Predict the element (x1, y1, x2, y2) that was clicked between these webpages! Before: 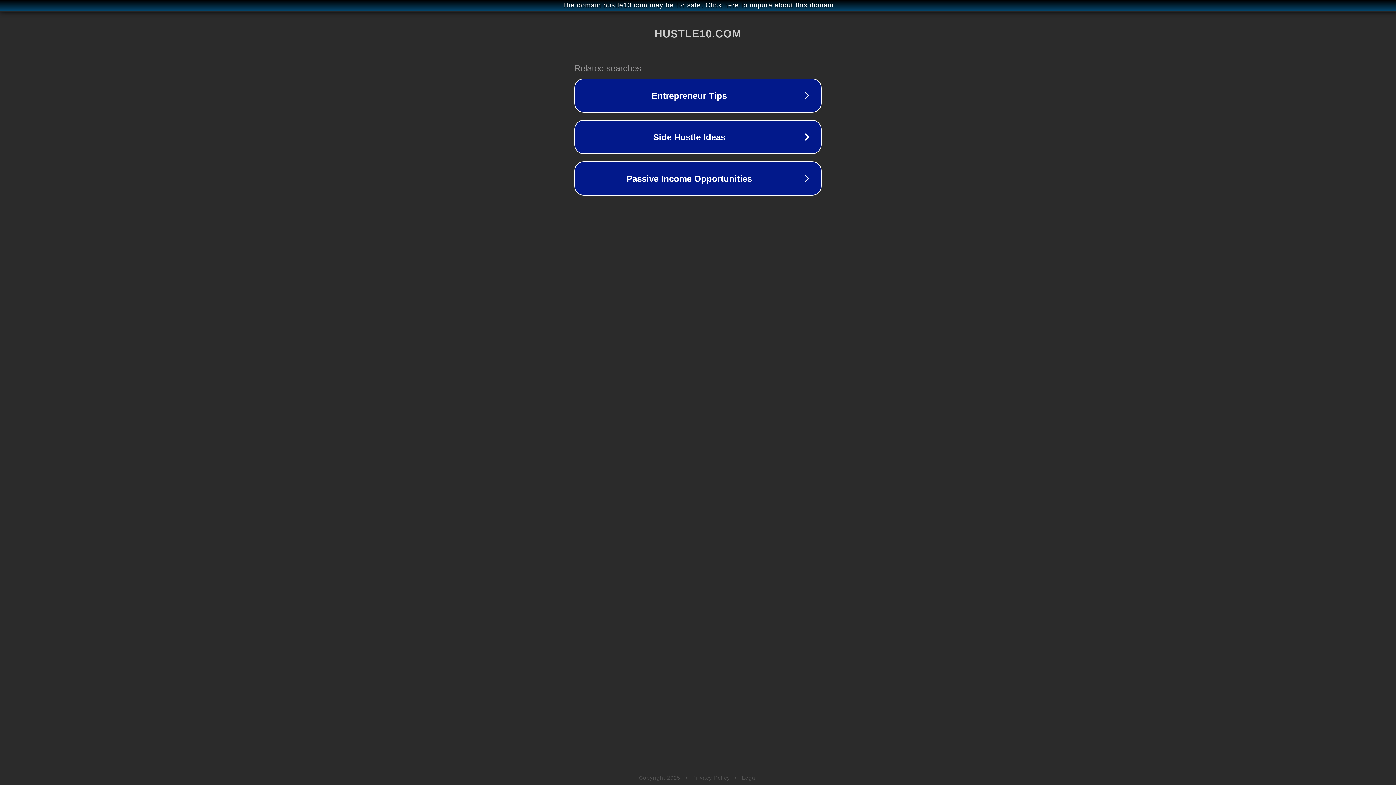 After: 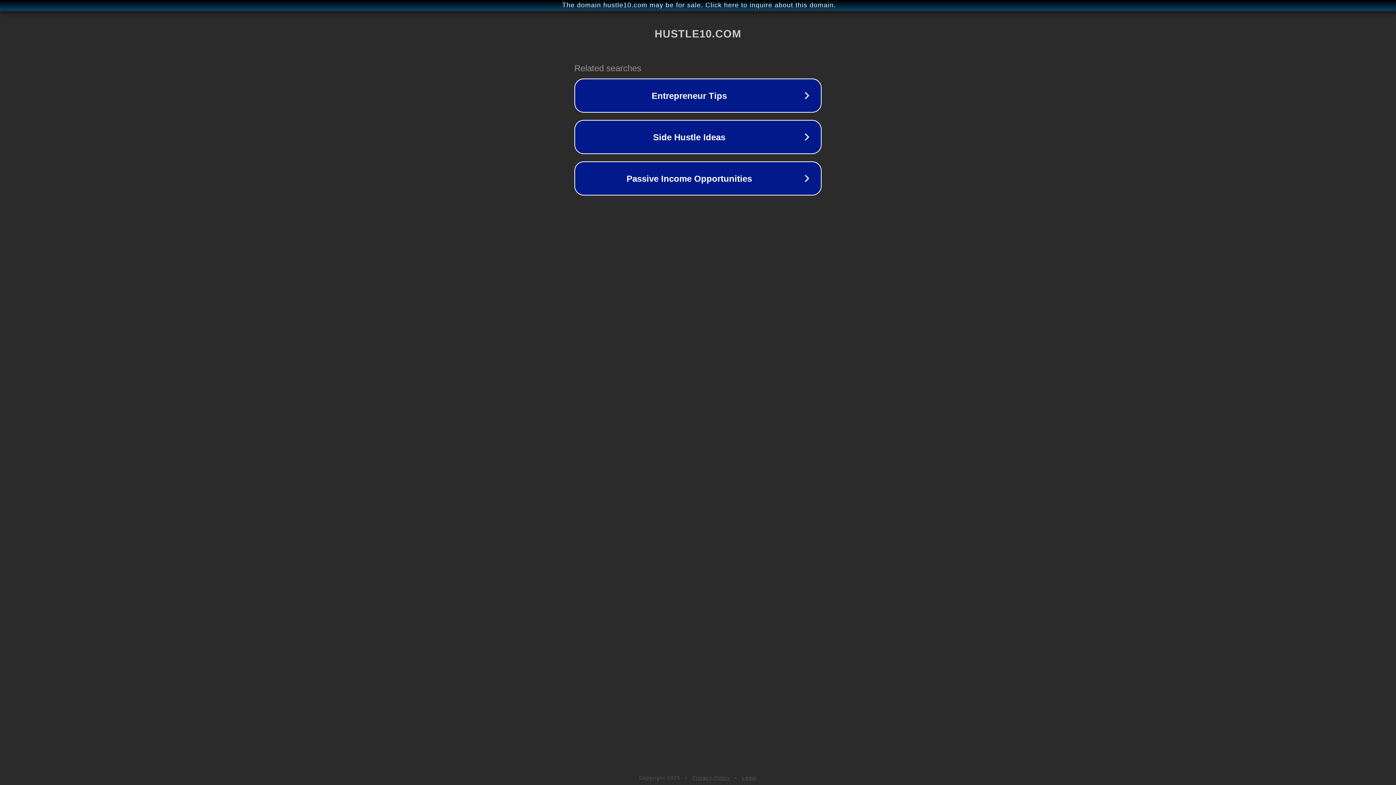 Action: label: Privacy Policy bbox: (692, 775, 730, 781)